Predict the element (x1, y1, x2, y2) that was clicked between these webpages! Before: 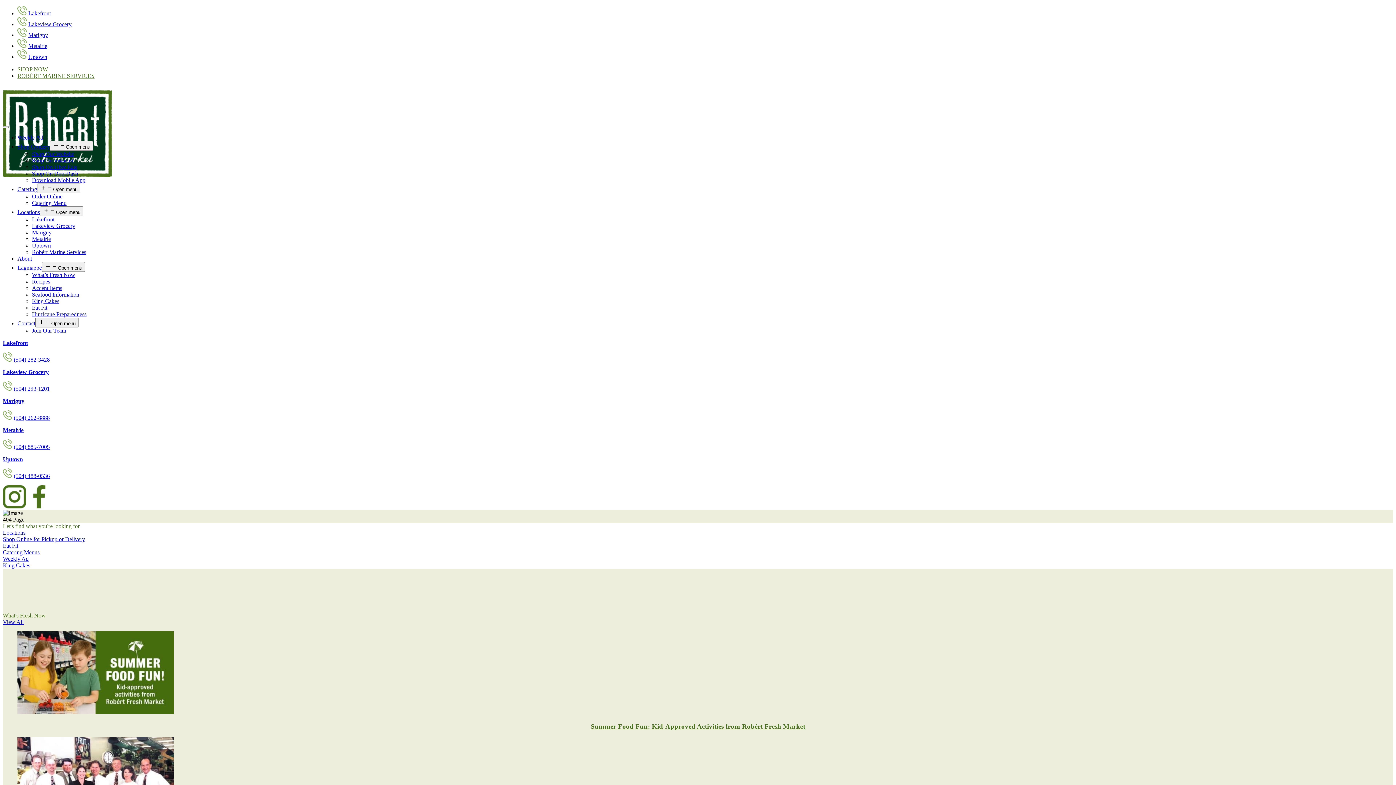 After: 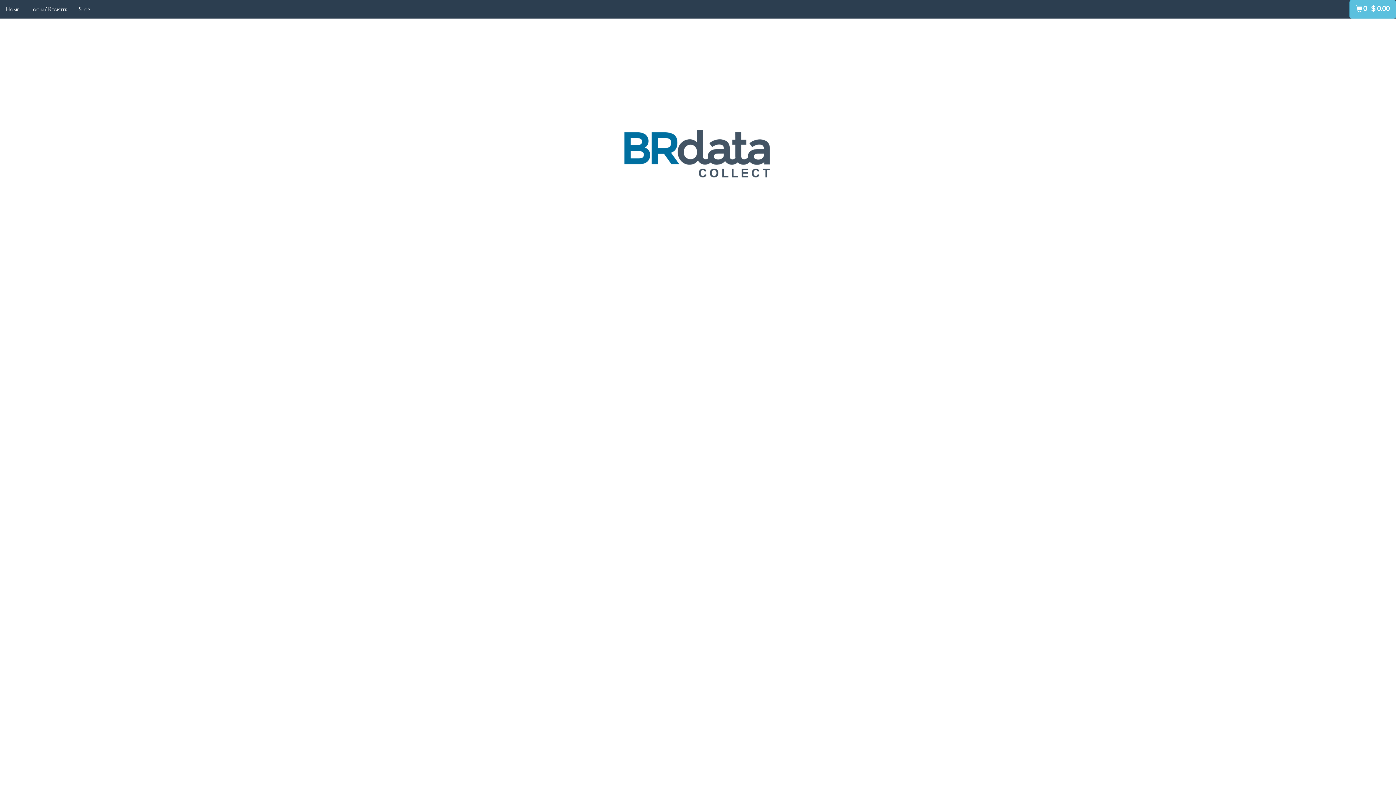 Action: label: Robért Marine Services bbox: (32, 249, 86, 255)